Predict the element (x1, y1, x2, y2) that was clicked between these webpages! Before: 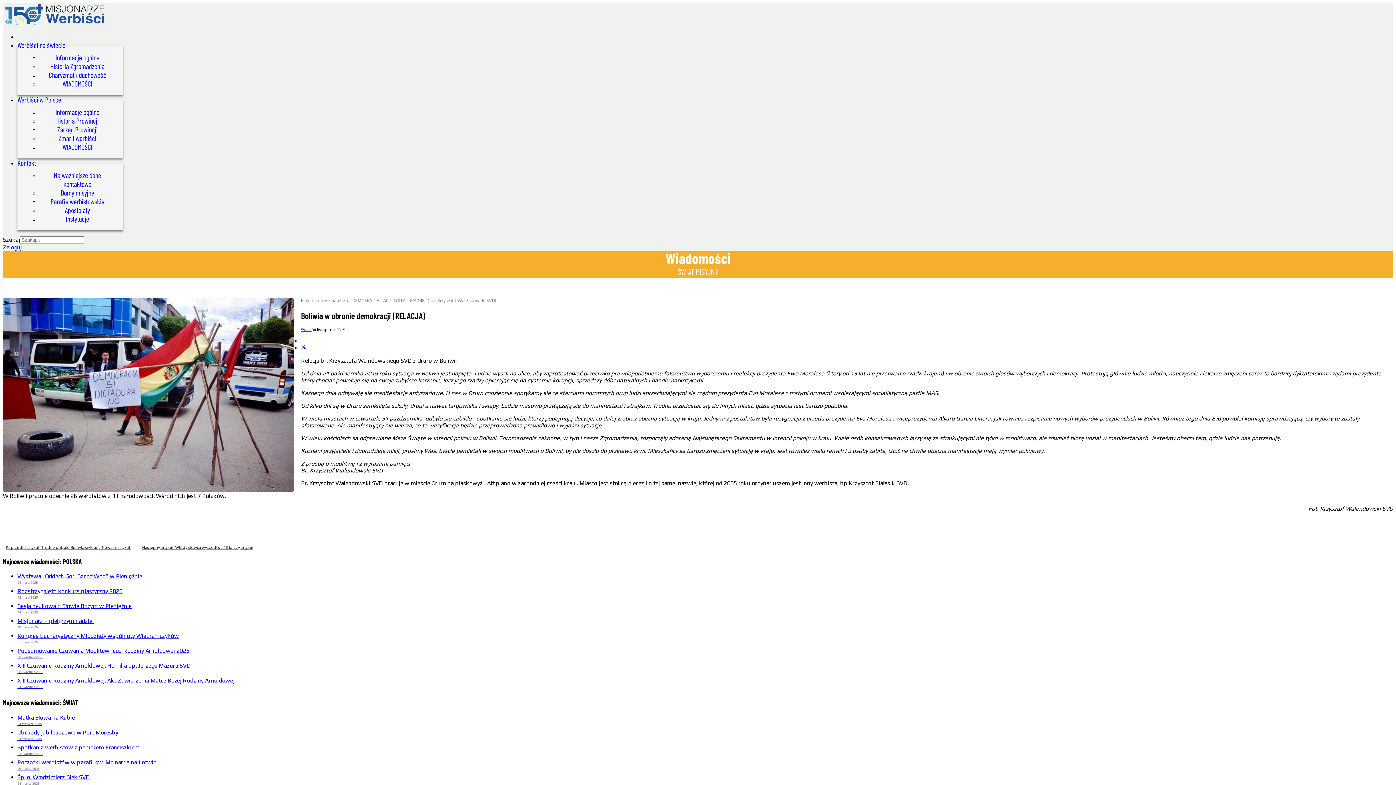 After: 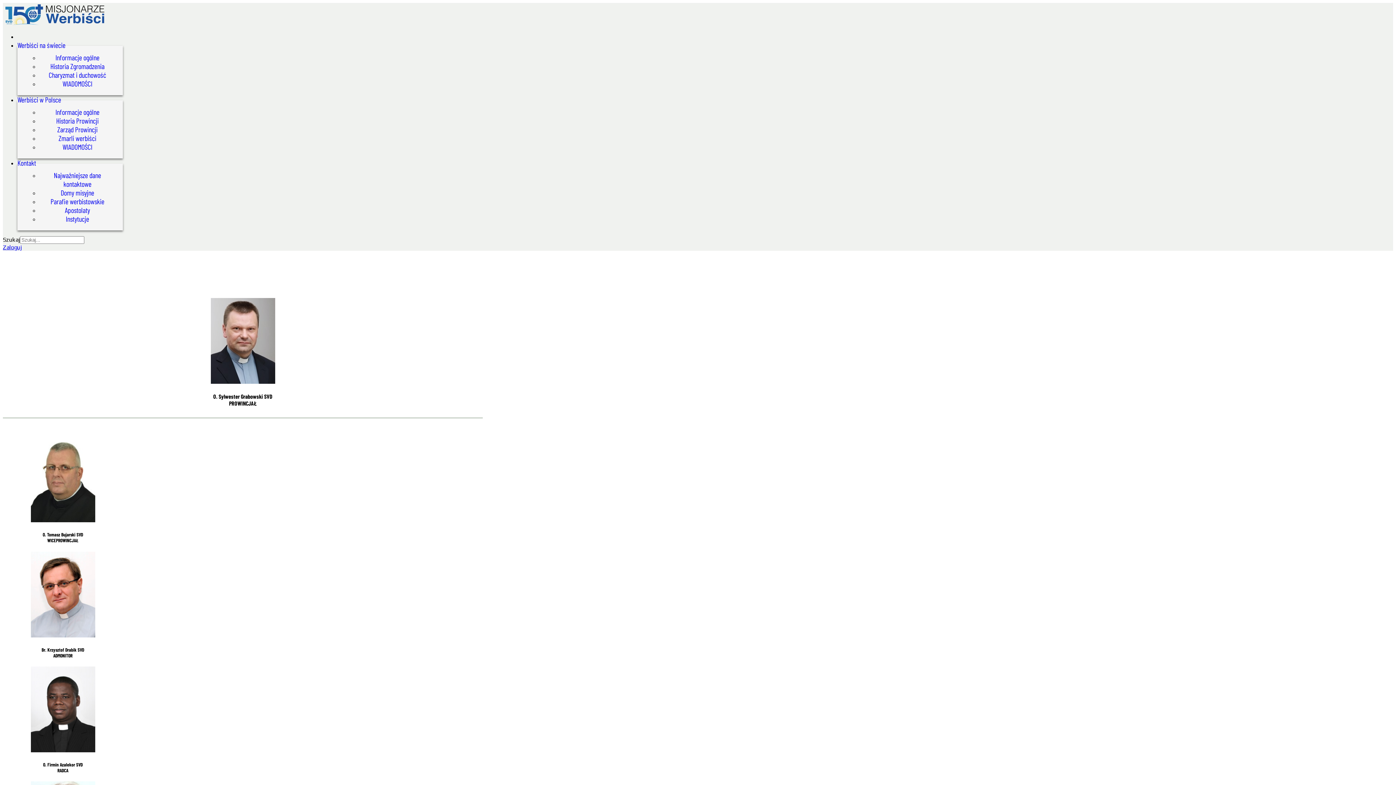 Action: label: Zarząd Prowincji bbox: (57, 125, 97, 133)